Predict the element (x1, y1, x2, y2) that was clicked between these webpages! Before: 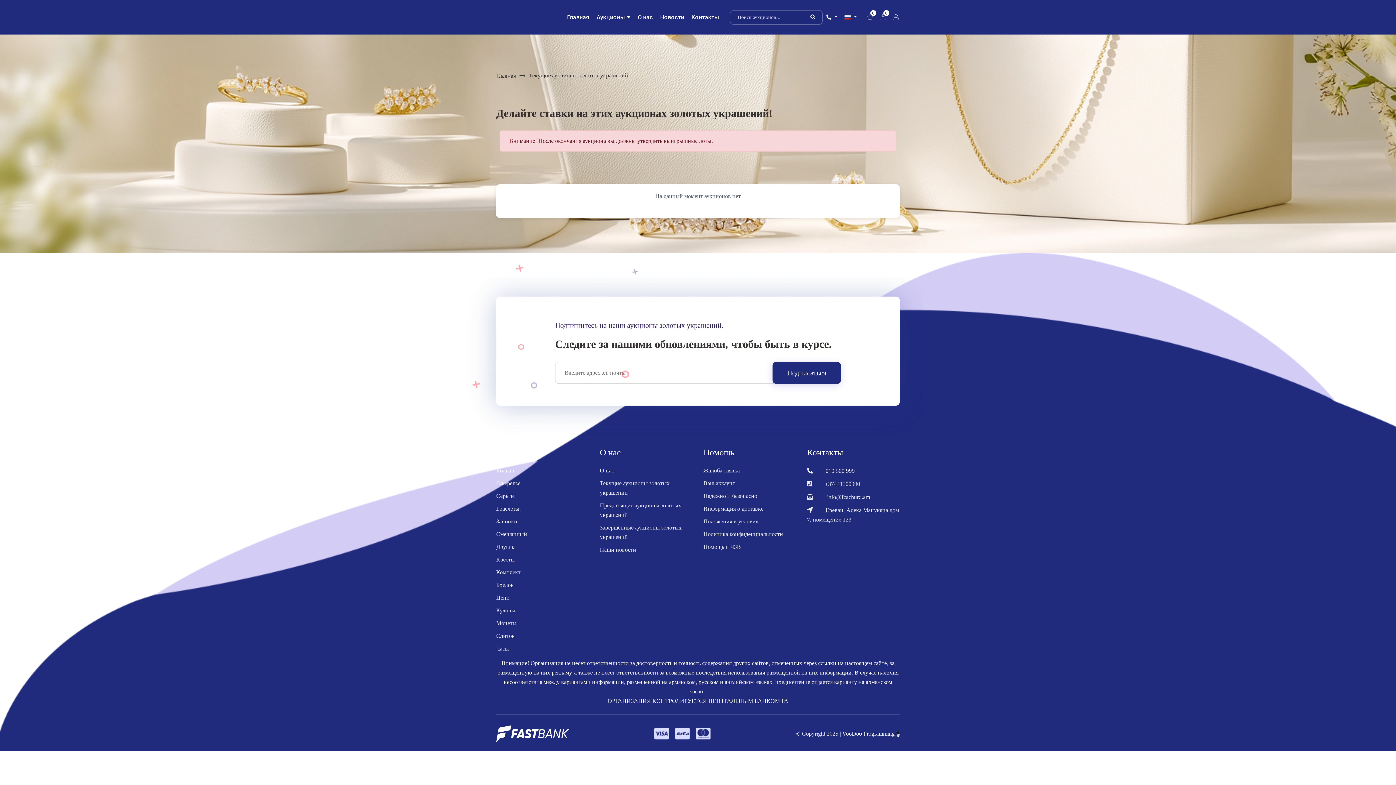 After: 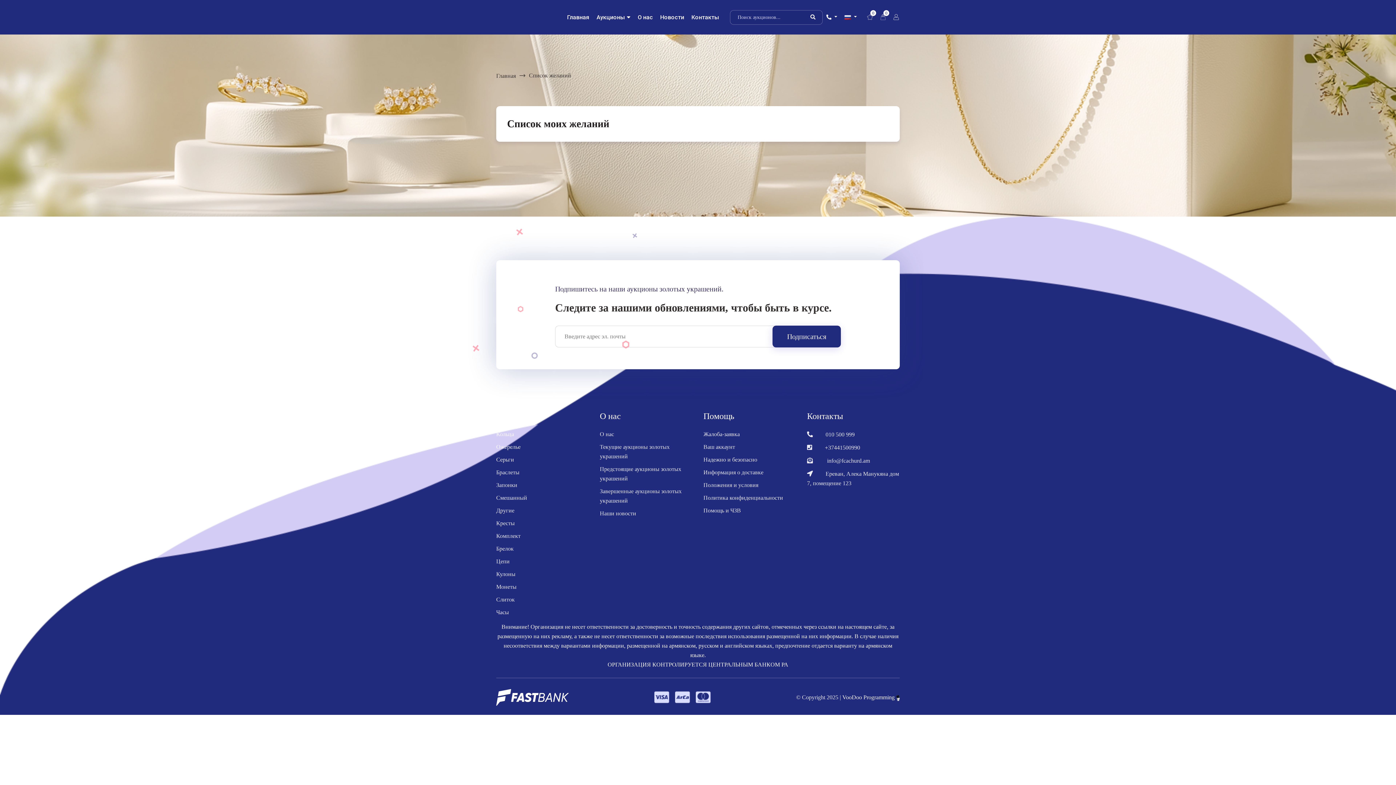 Action: bbox: (866, 11, 873, 25) label: 0